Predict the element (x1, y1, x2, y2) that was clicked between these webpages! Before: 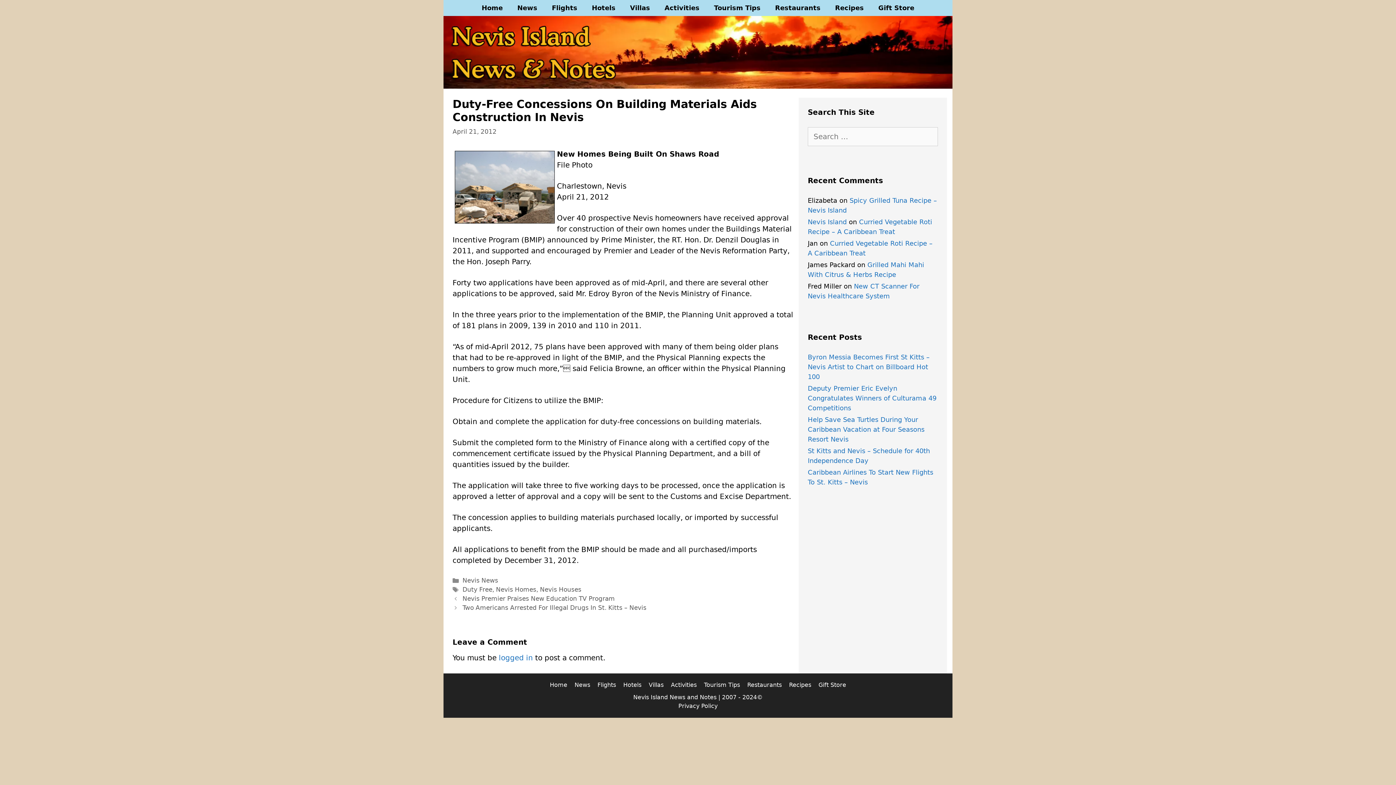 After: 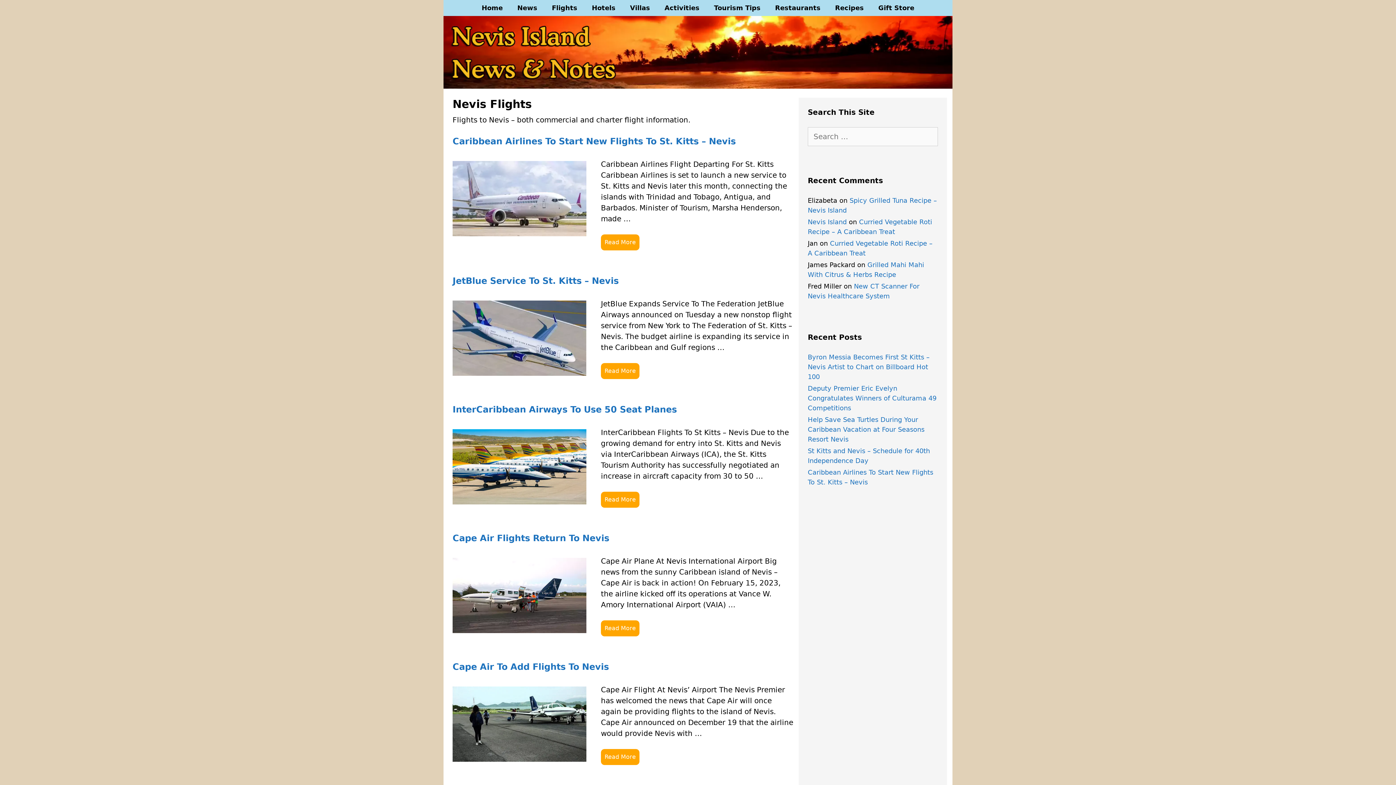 Action: bbox: (597, 681, 616, 688) label: Flights